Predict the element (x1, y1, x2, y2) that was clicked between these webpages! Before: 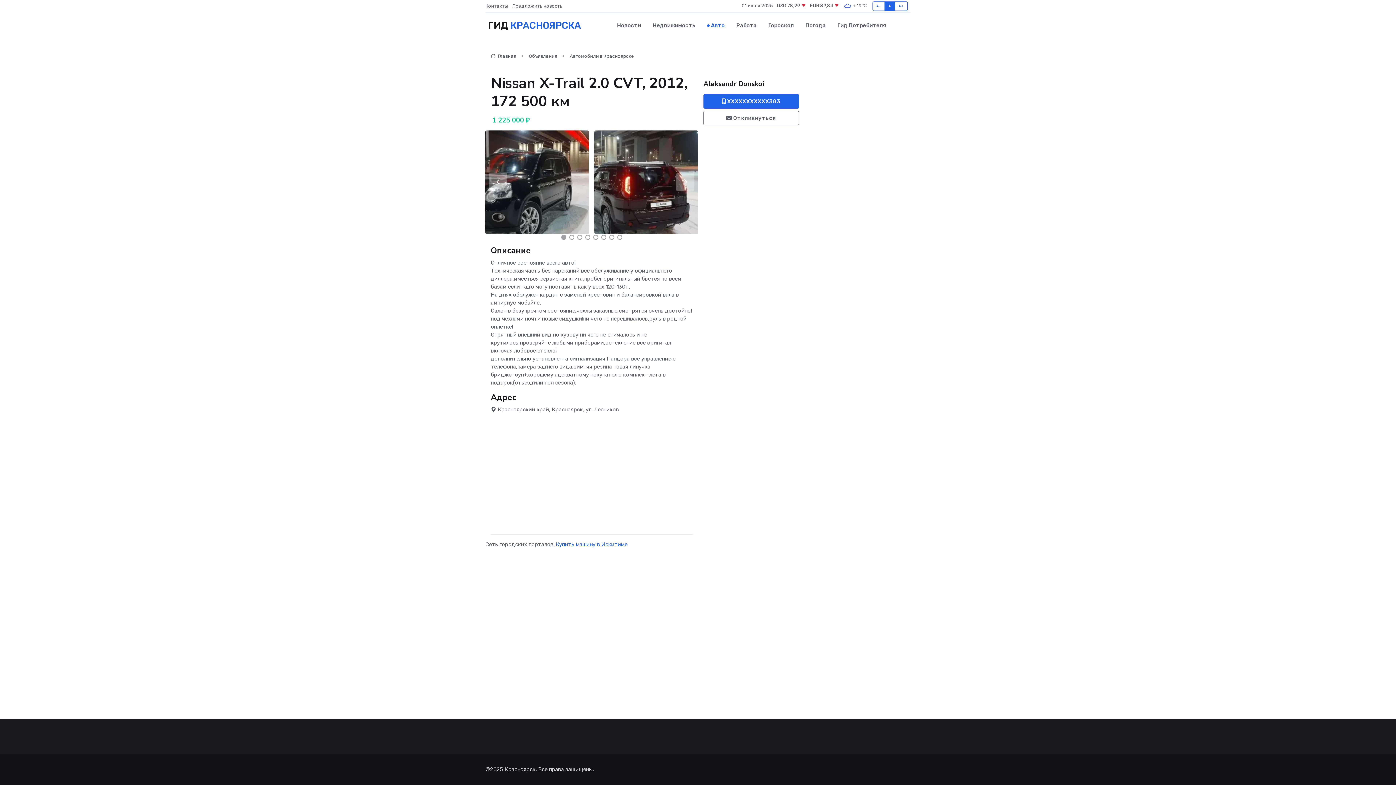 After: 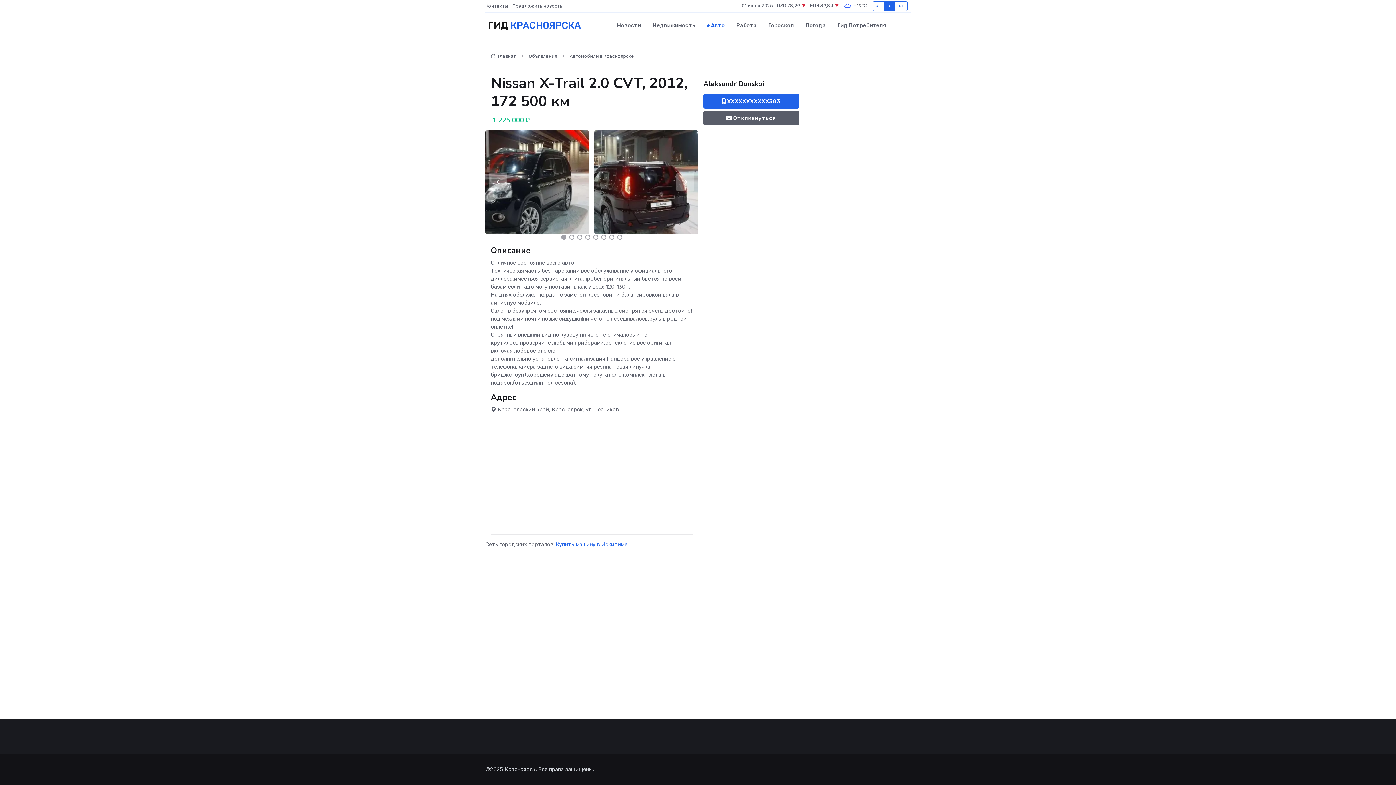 Action: label:  Откликнуться bbox: (703, 110, 799, 125)